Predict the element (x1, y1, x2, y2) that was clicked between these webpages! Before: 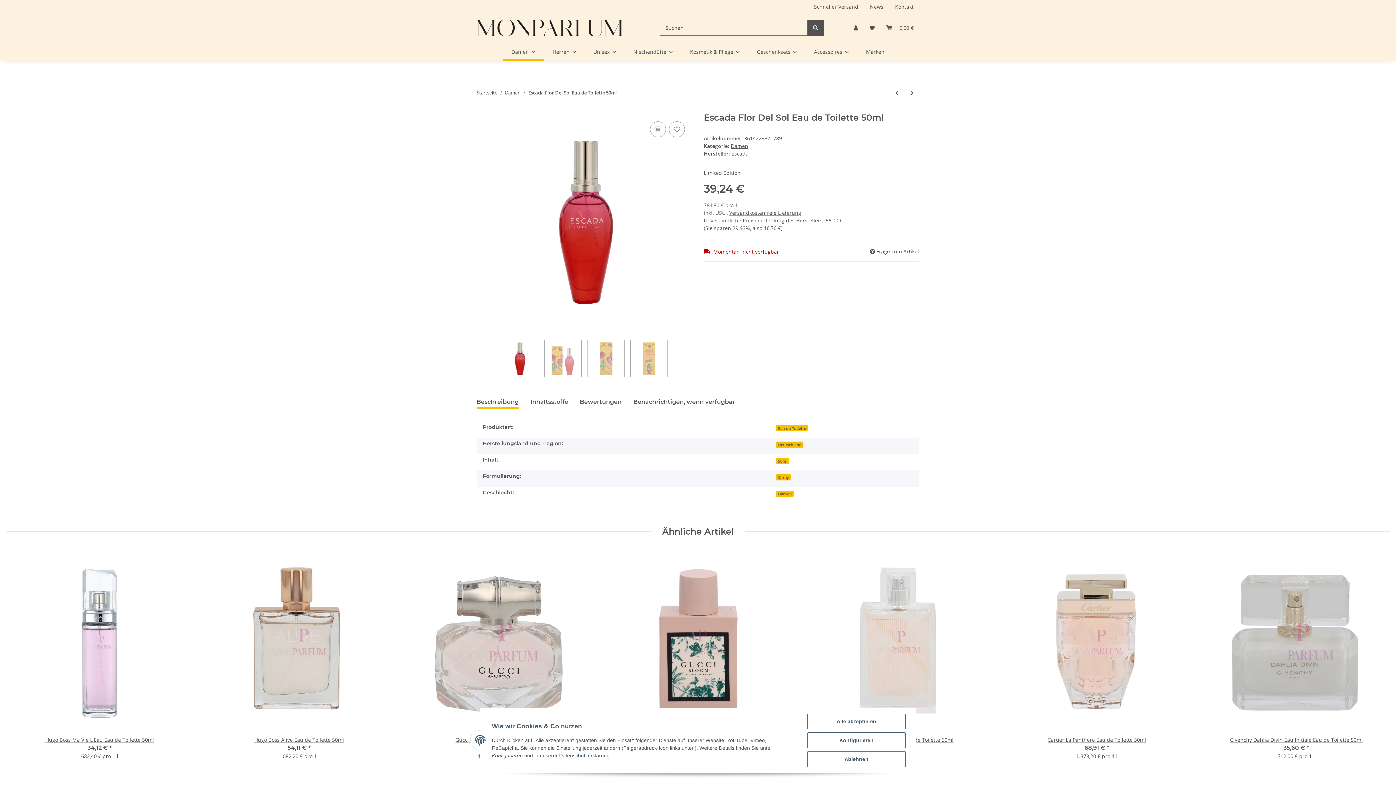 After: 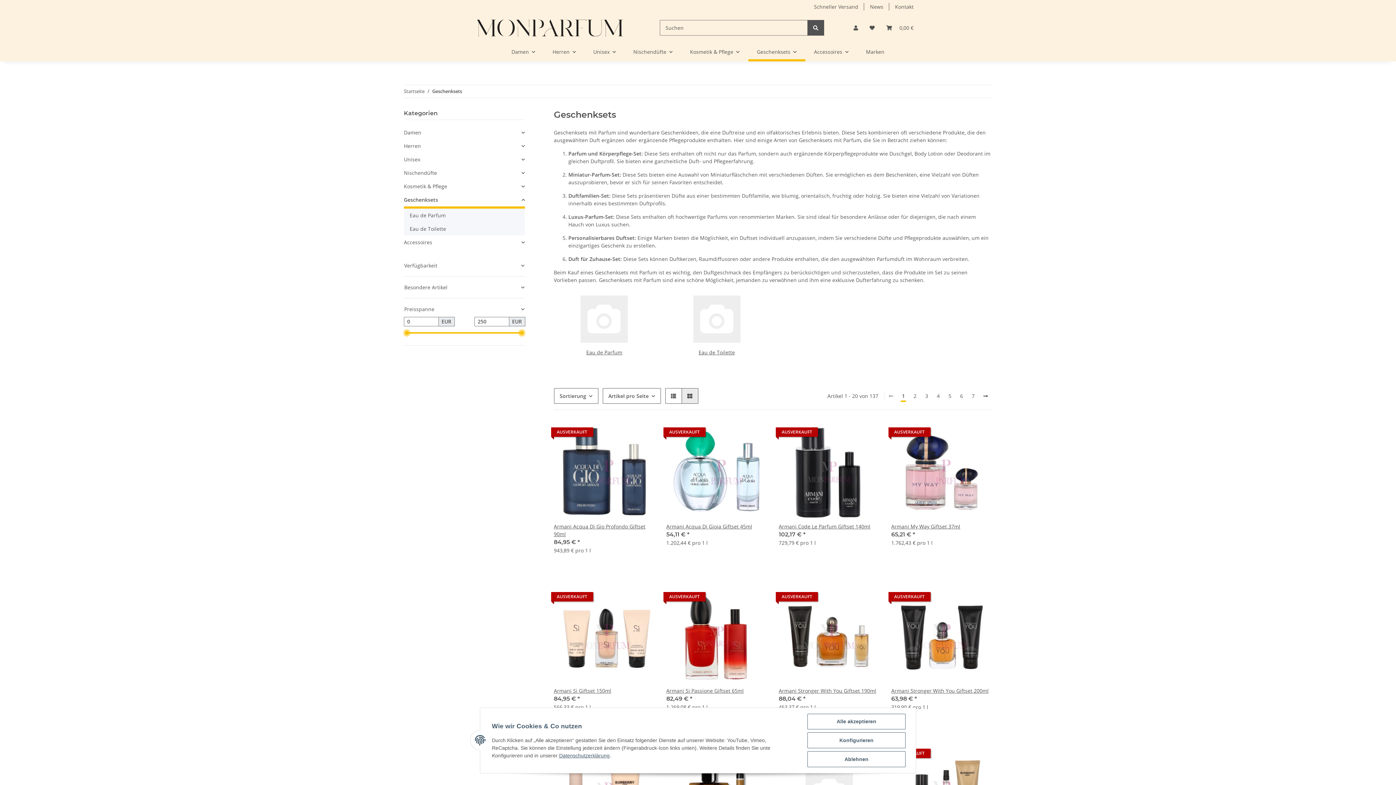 Action: label: Geschenksets bbox: (748, 42, 805, 61)